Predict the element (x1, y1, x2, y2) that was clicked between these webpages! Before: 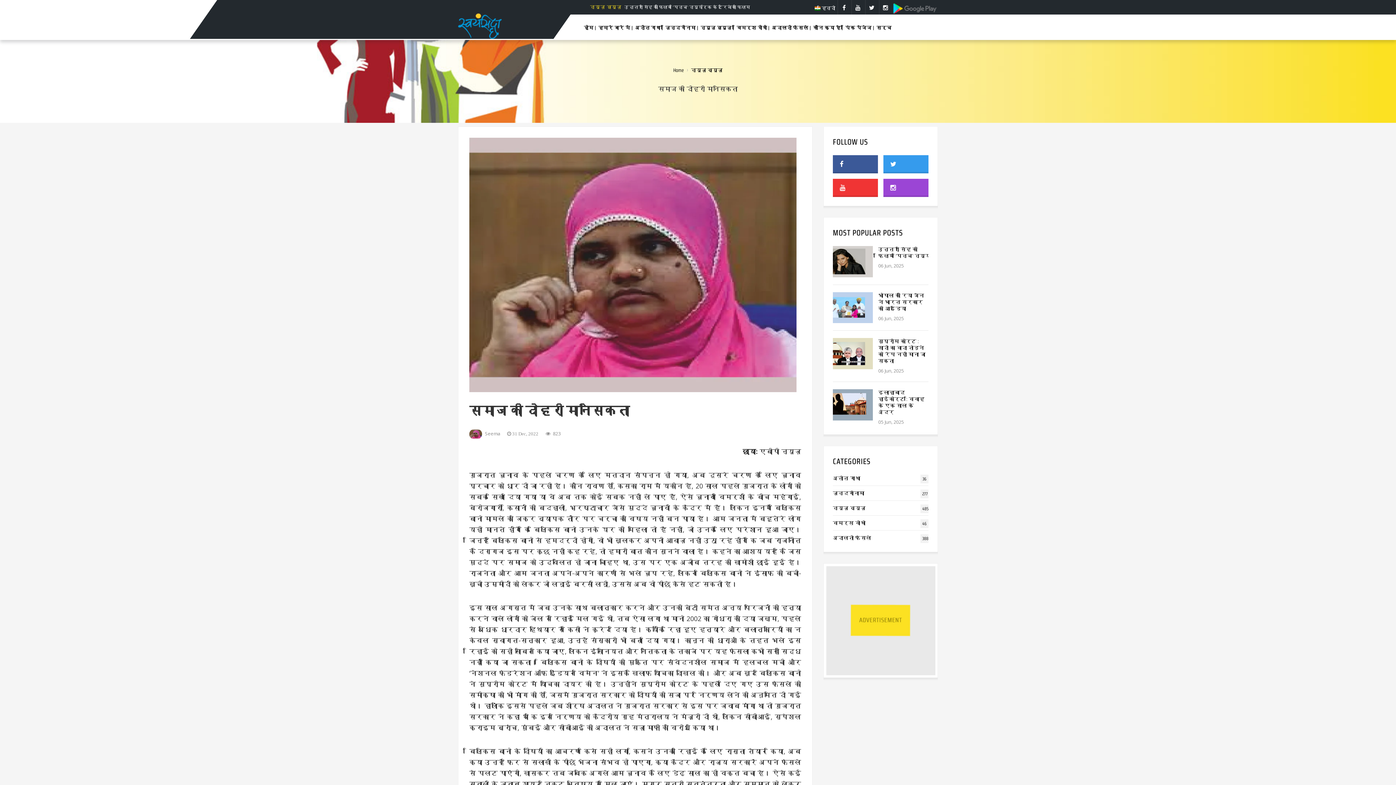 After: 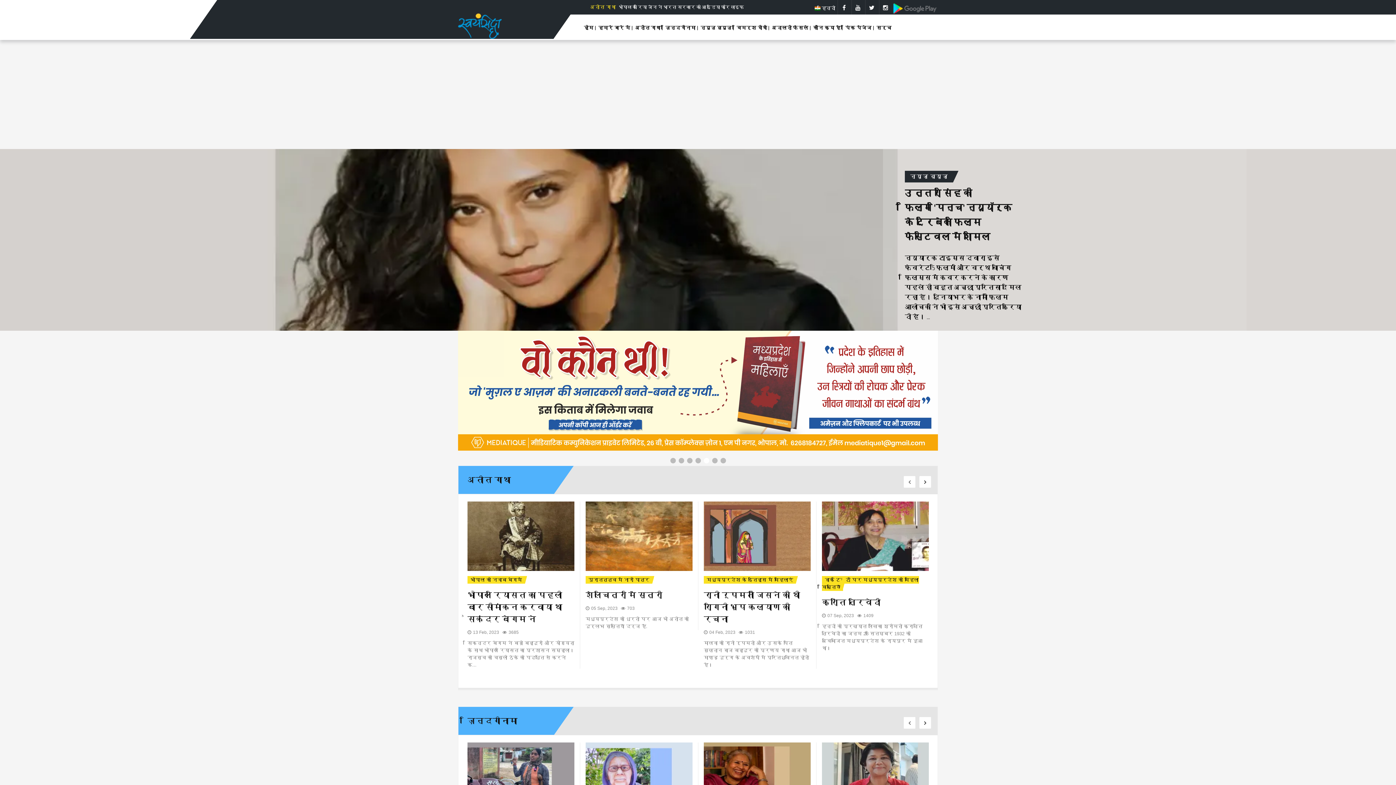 Action: bbox: (814, 4, 836, 12) label:  हिन्दी